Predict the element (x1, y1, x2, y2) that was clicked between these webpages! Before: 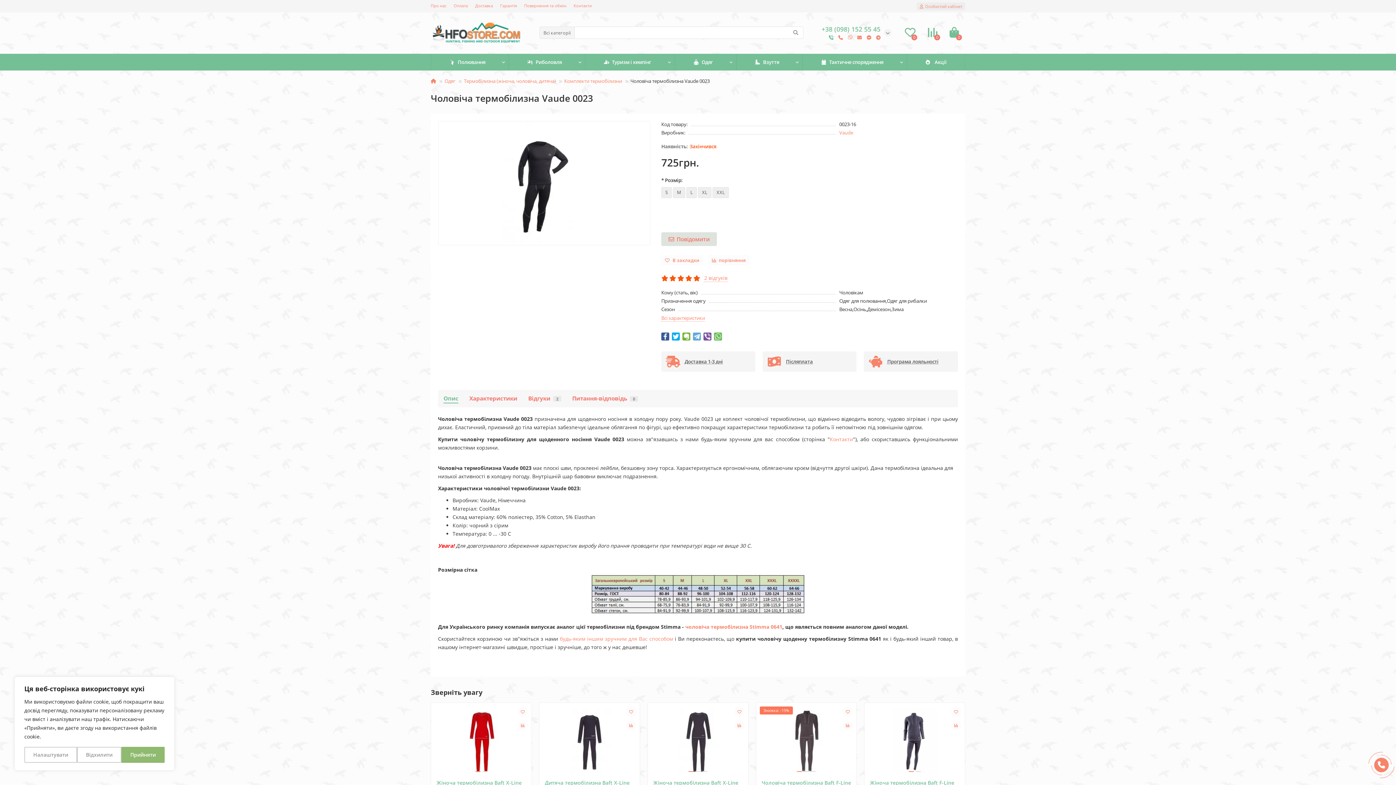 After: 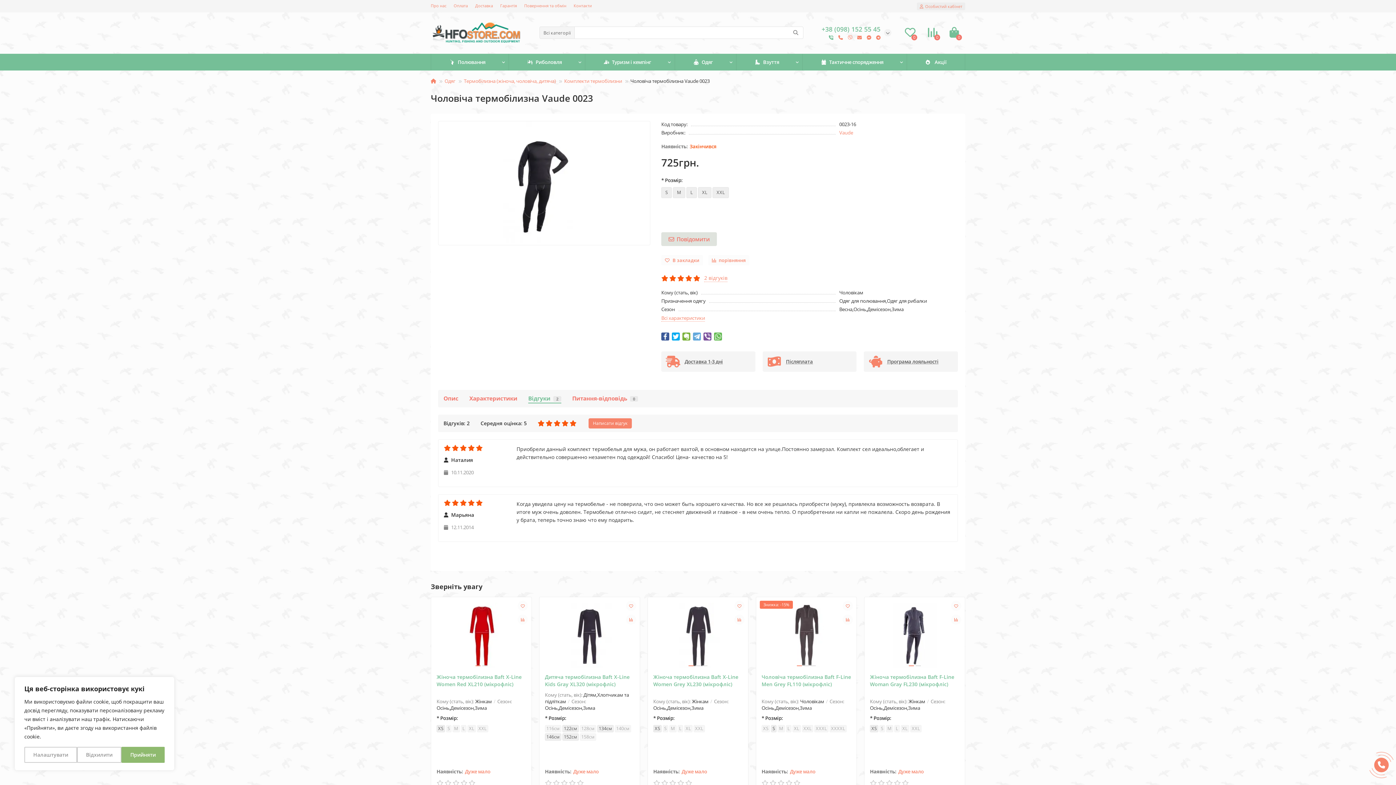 Action: bbox: (528, 394, 561, 402) label: Відгуки
2